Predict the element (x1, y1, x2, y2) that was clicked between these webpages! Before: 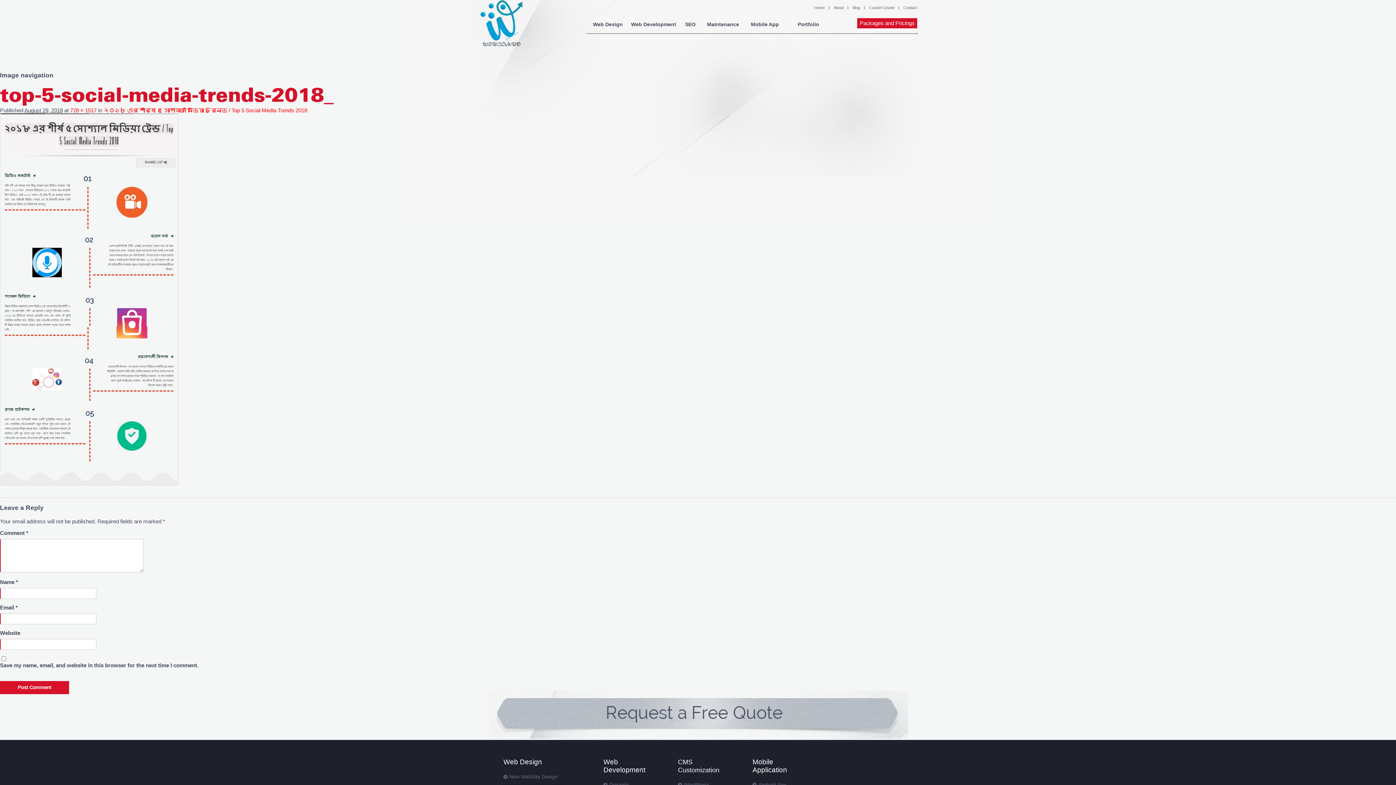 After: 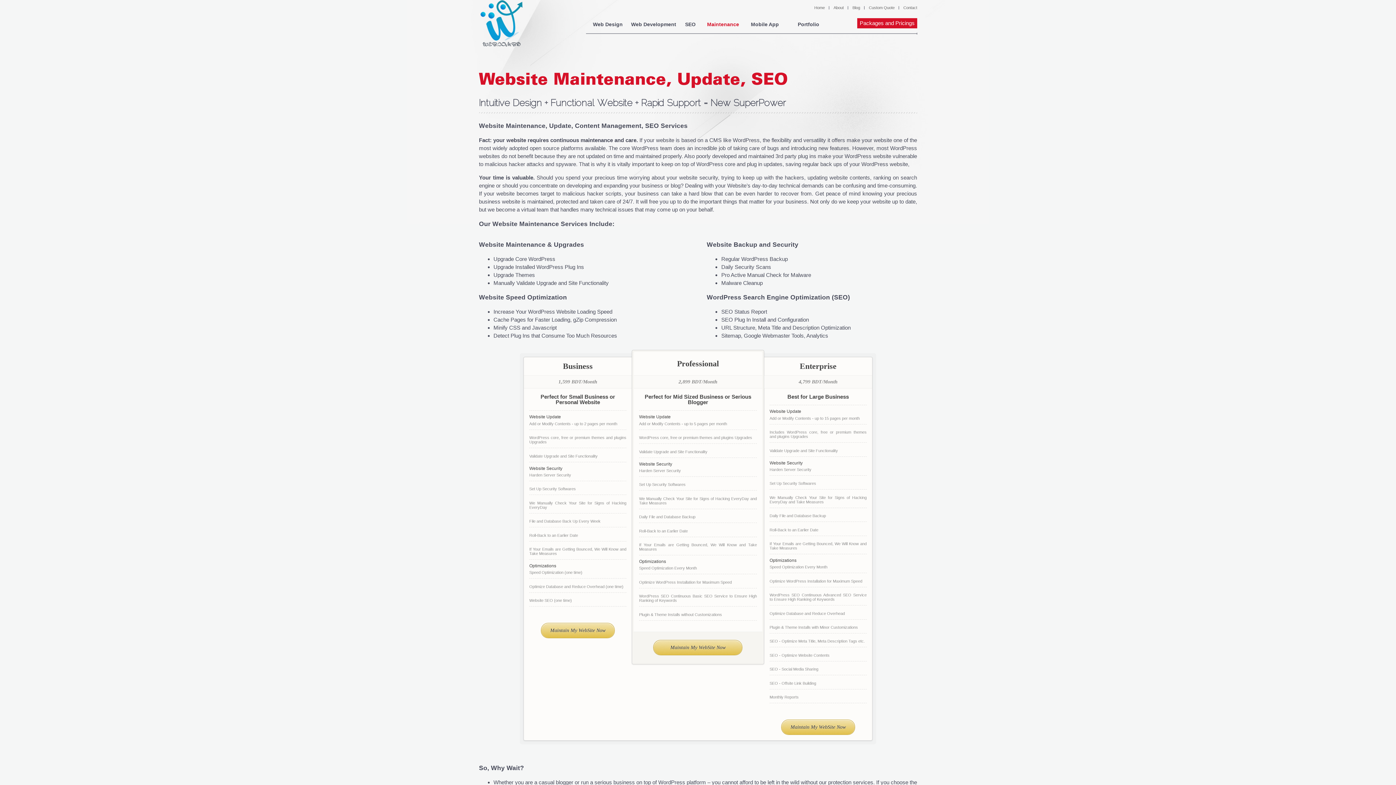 Action: bbox: (703, 18, 743, 32) label: Maintenance